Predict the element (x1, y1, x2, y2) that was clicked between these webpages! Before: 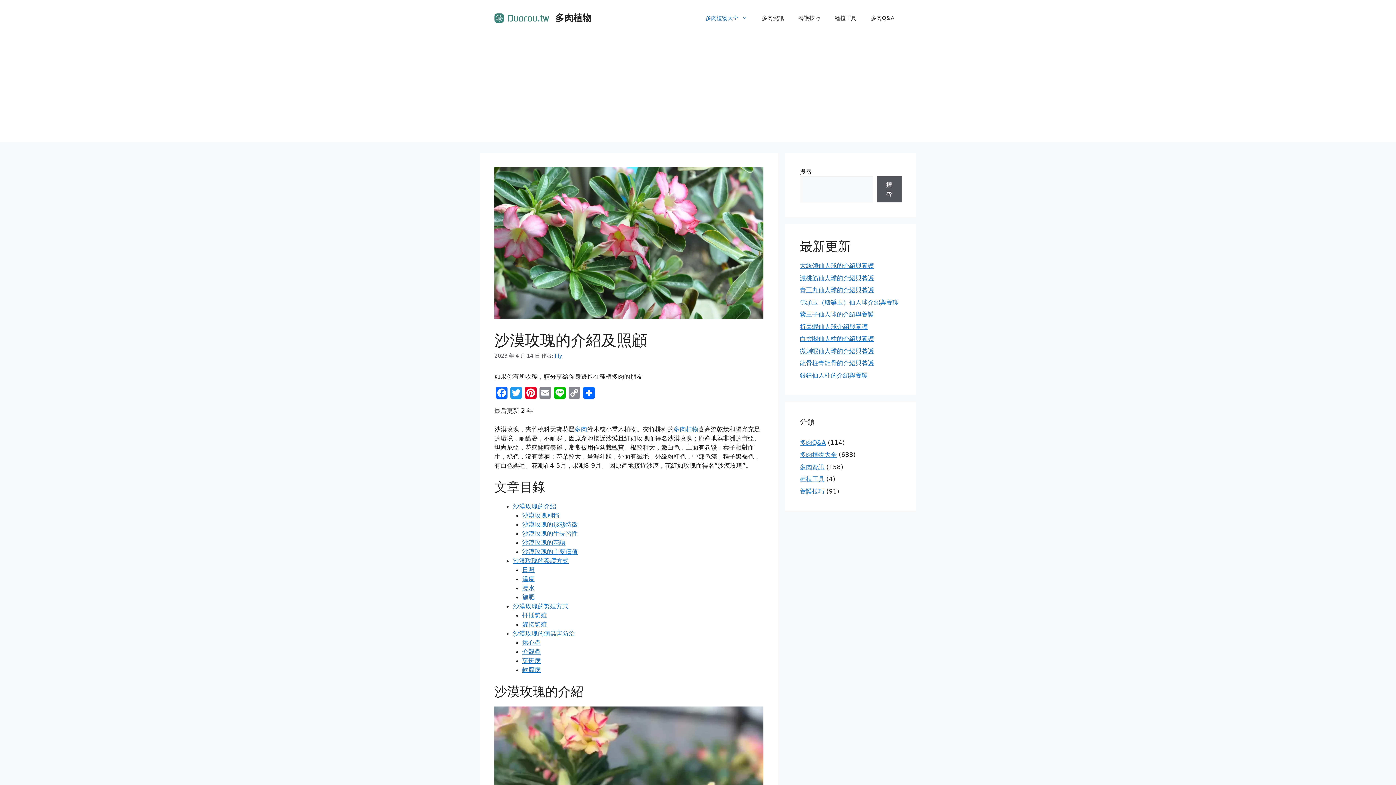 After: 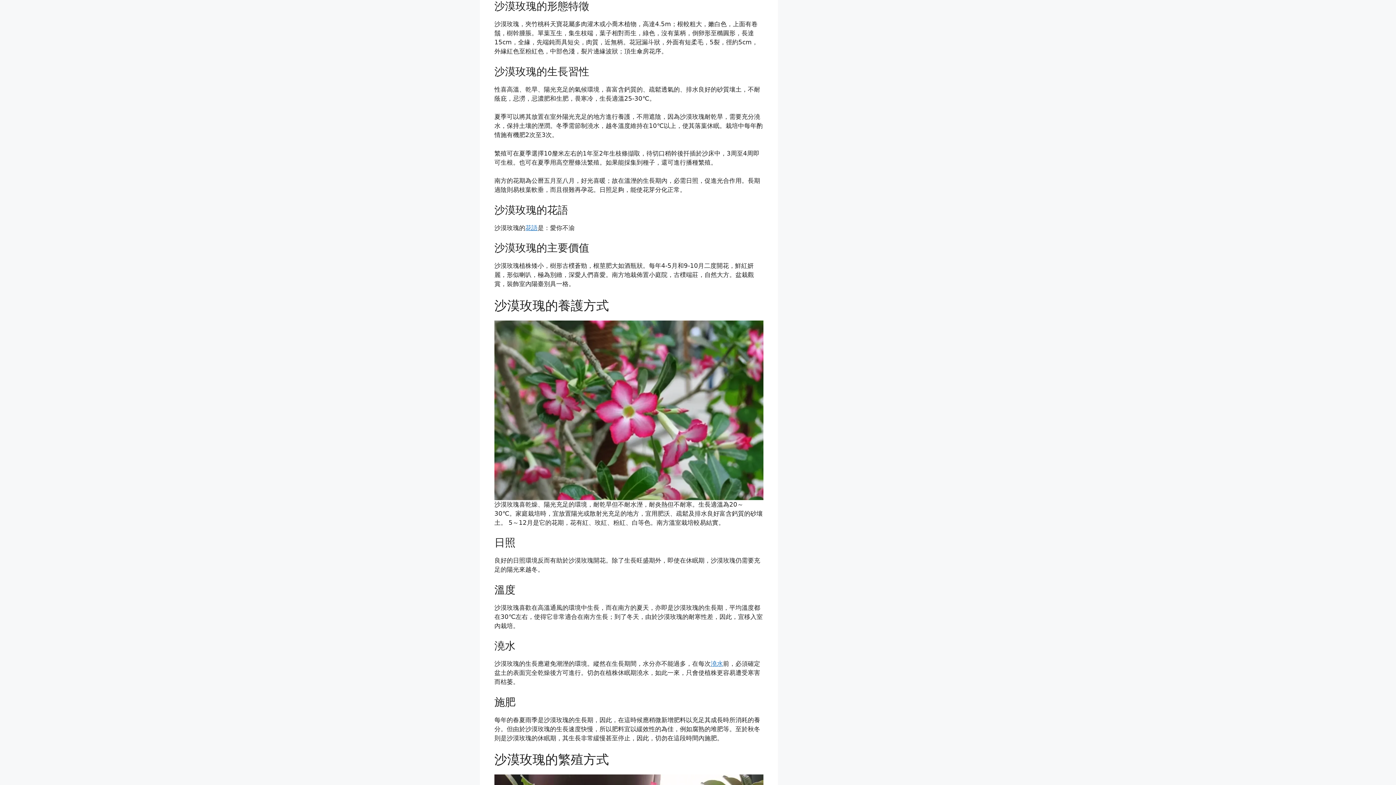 Action: label: 沙漠玫瑰的形態特徵 bbox: (522, 521, 578, 528)